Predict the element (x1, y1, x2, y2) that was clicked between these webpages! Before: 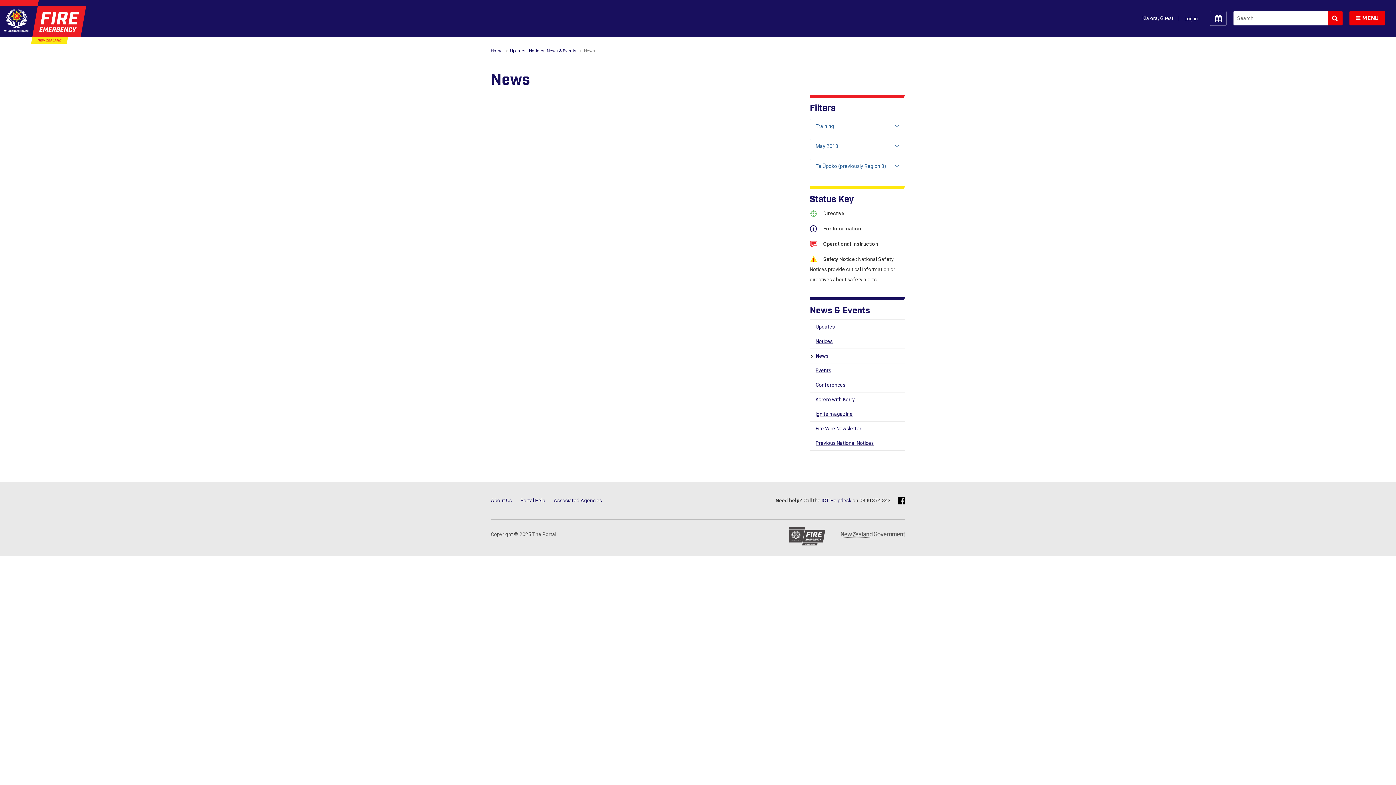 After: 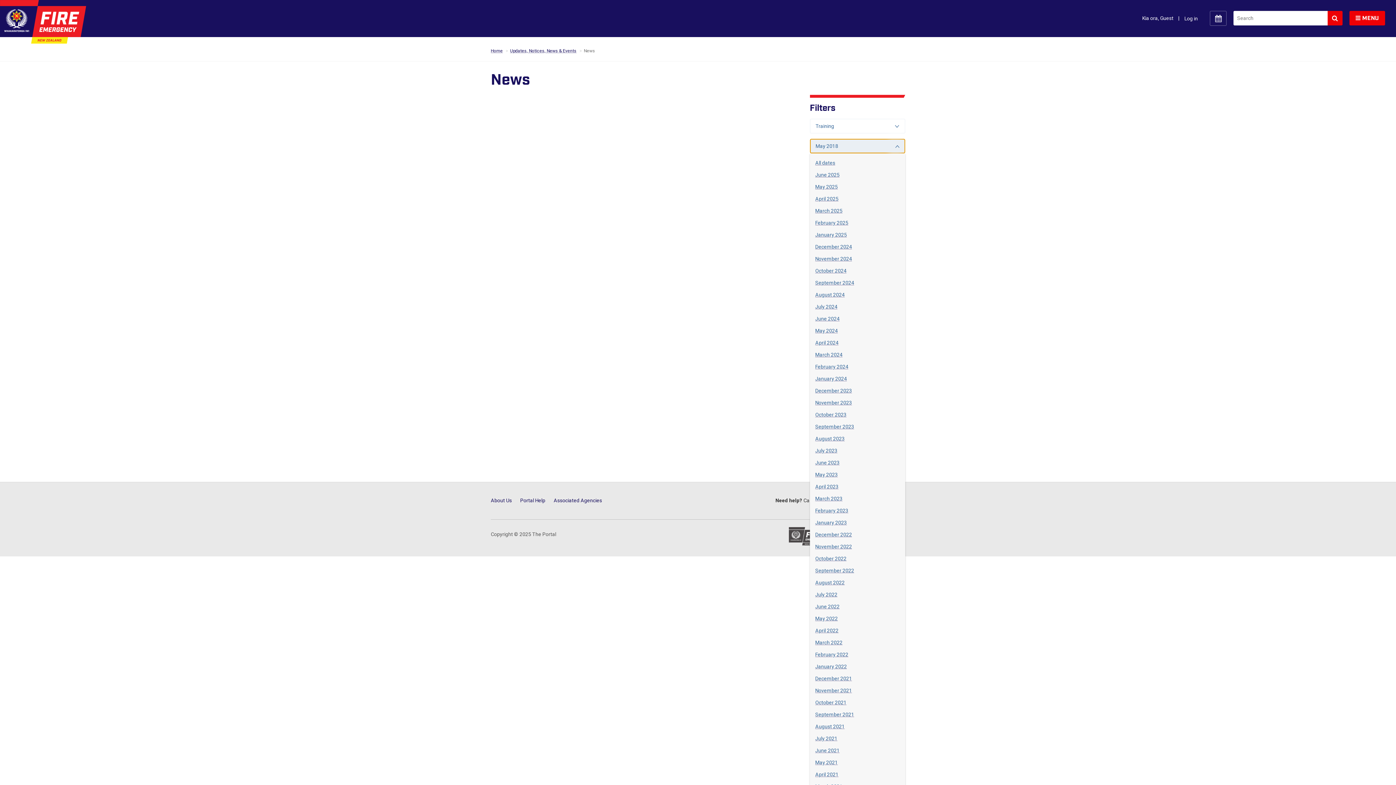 Action: label: May 2018 bbox: (810, 138, 905, 153)